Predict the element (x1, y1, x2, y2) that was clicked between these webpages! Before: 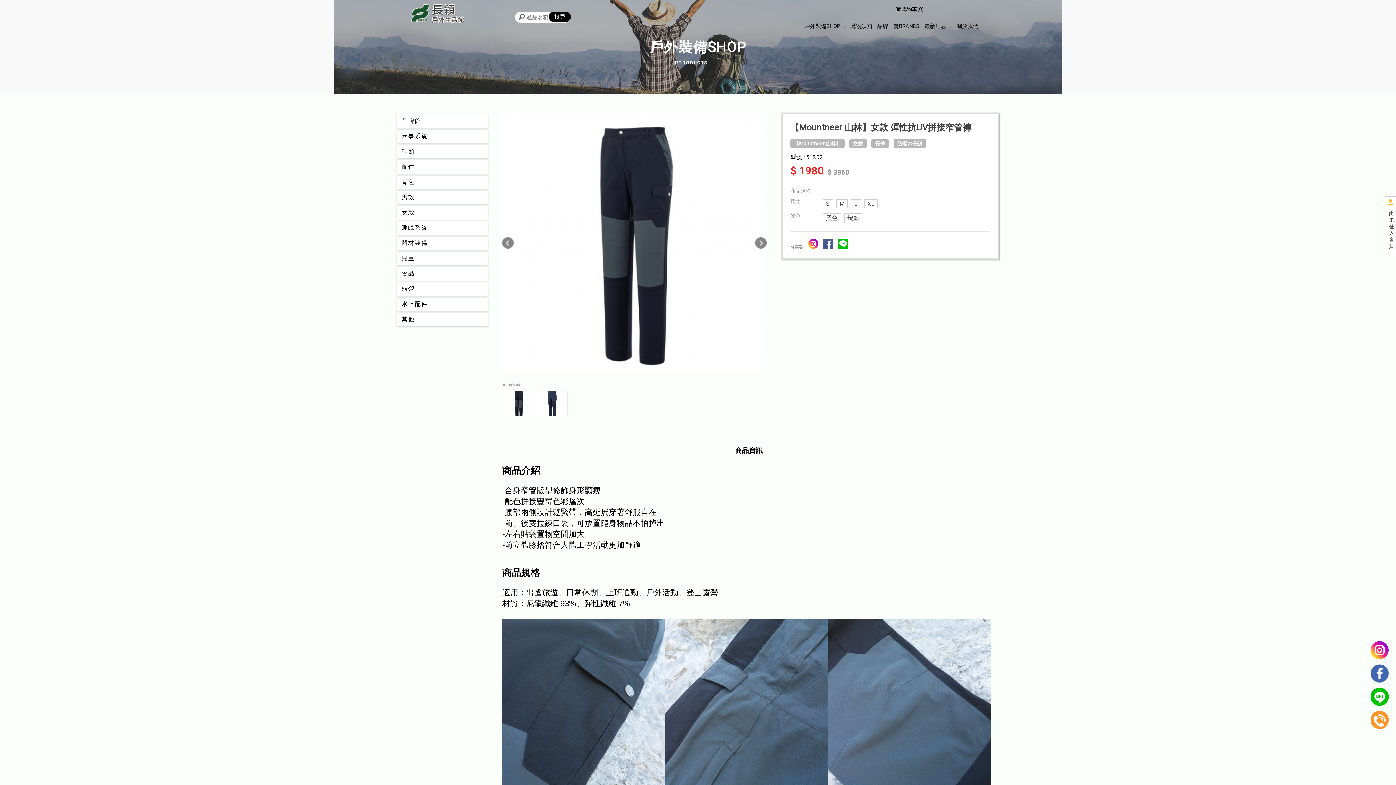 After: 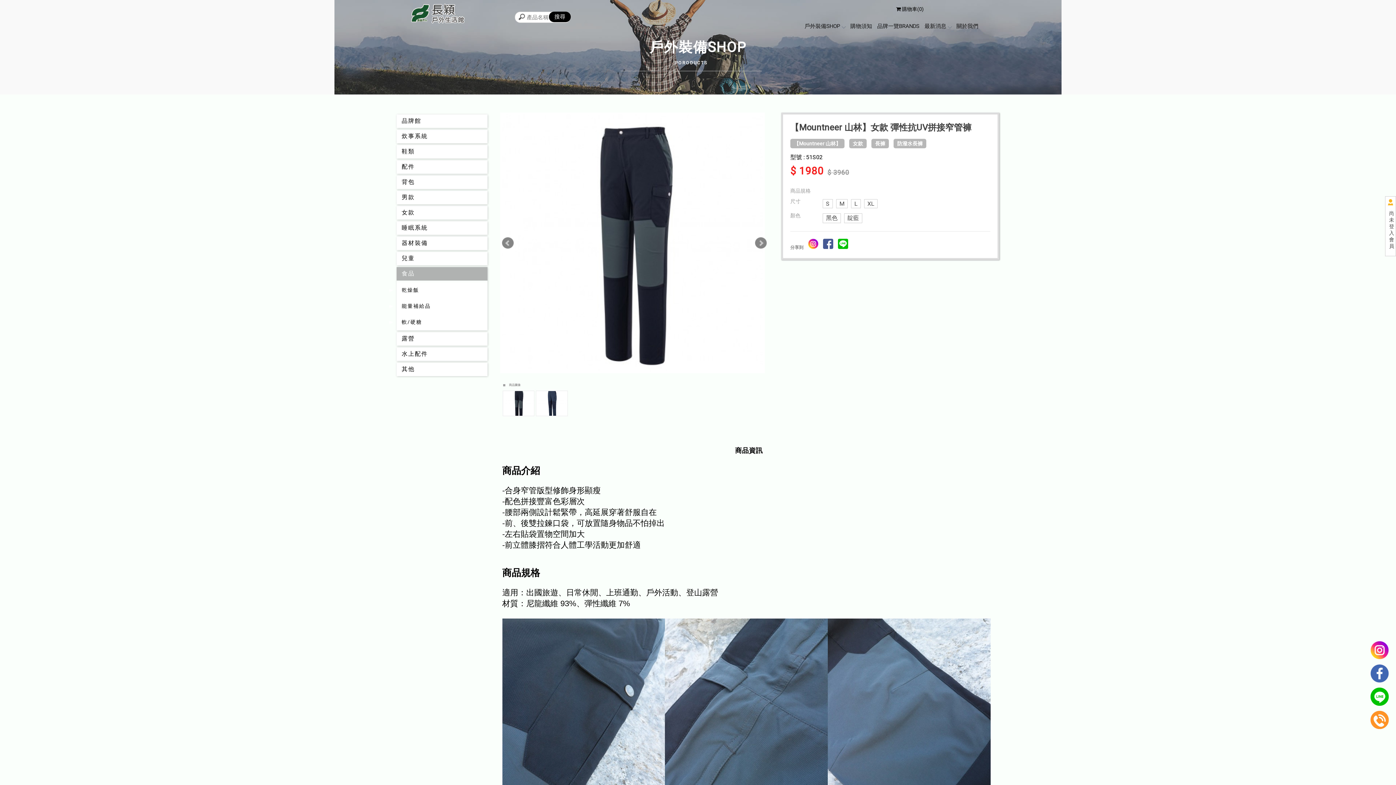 Action: bbox: (396, 267, 487, 280) label: 食品